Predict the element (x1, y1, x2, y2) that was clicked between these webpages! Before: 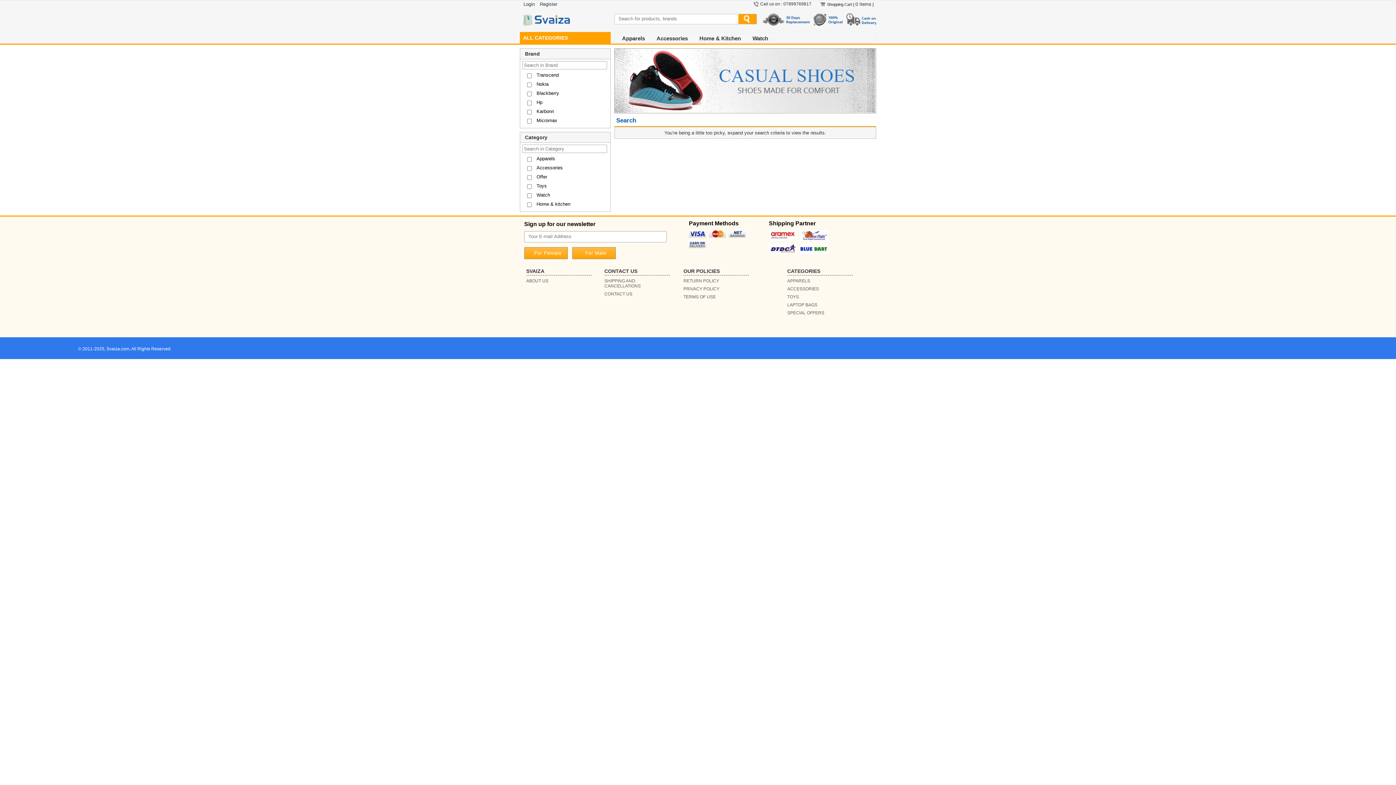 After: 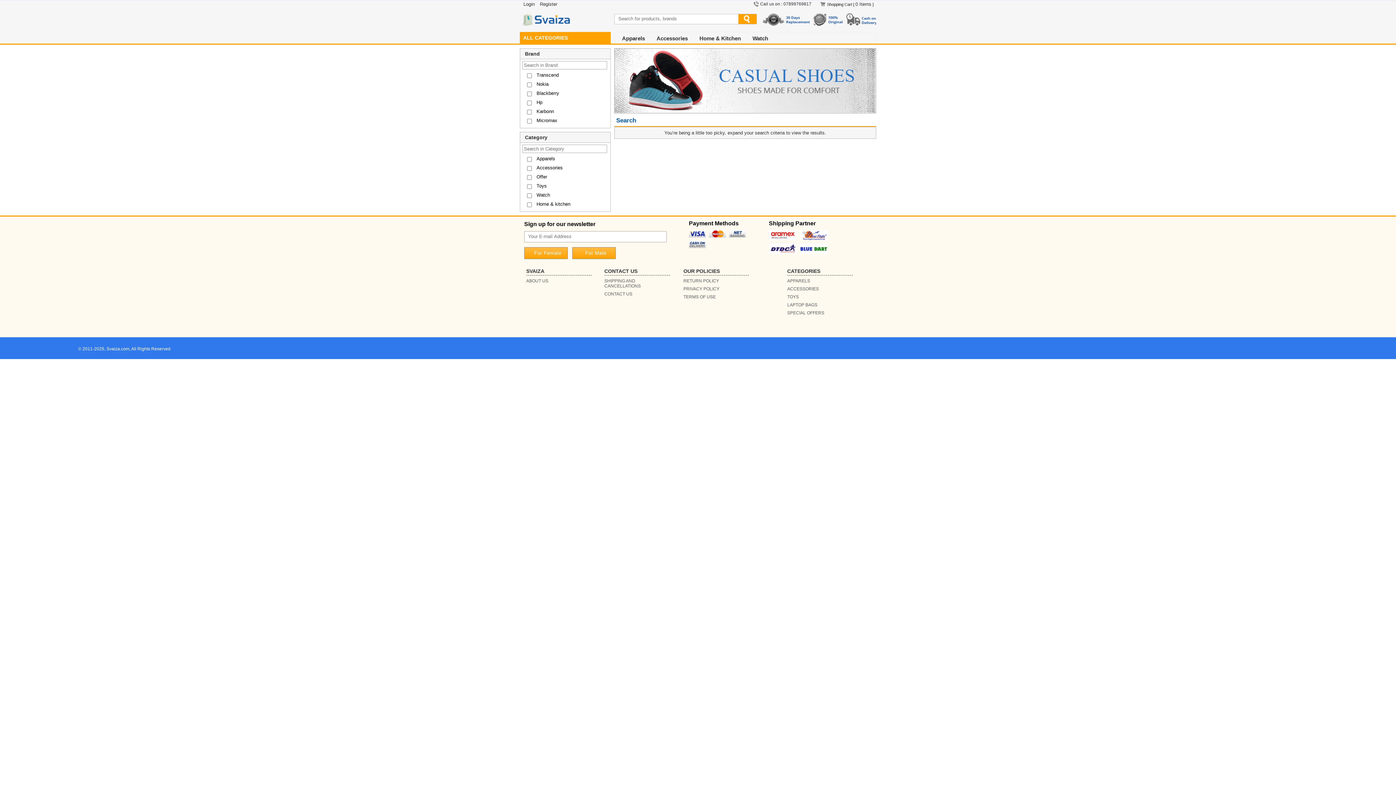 Action: bbox: (689, 240, 706, 248)